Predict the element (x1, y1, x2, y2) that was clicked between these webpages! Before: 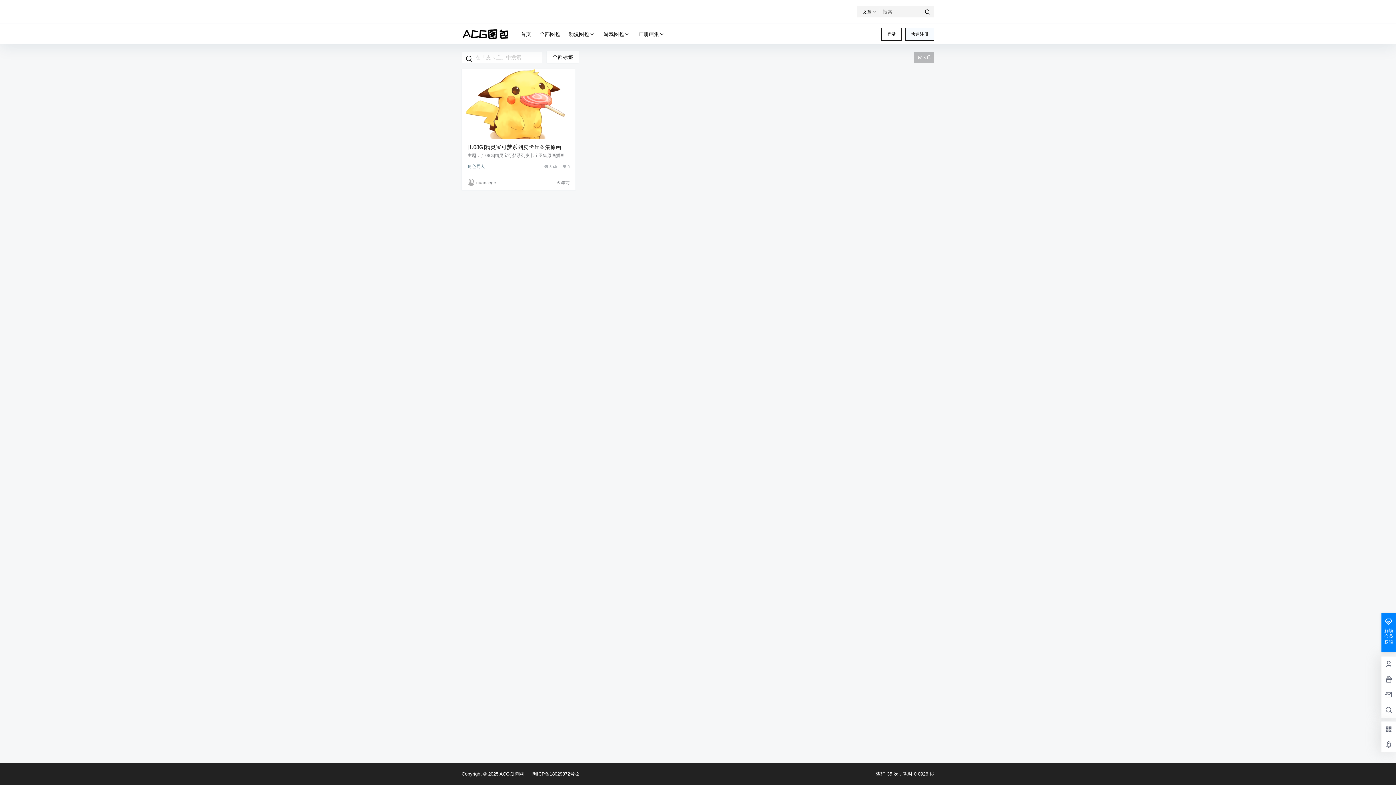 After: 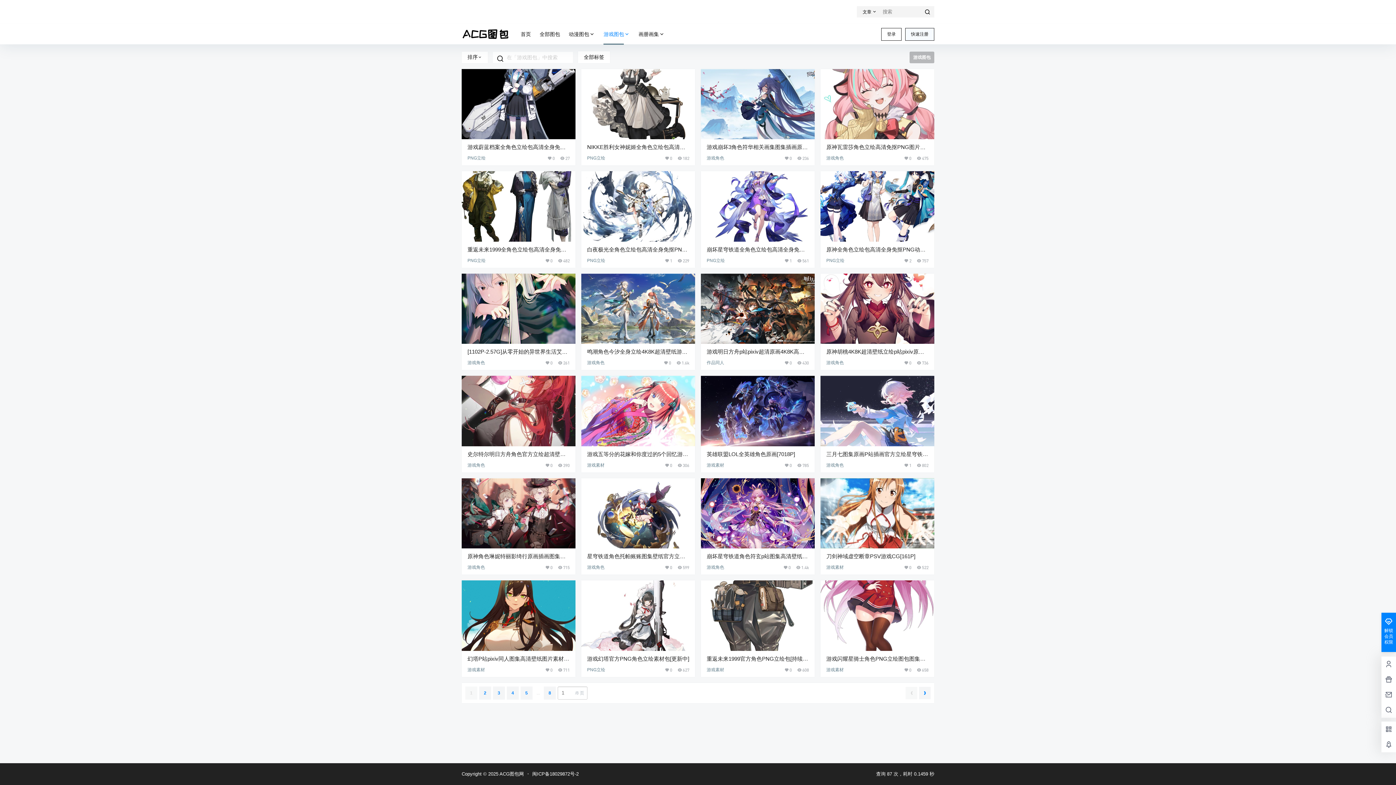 Action: label: 游戏图包 bbox: (599, 23, 634, 44)